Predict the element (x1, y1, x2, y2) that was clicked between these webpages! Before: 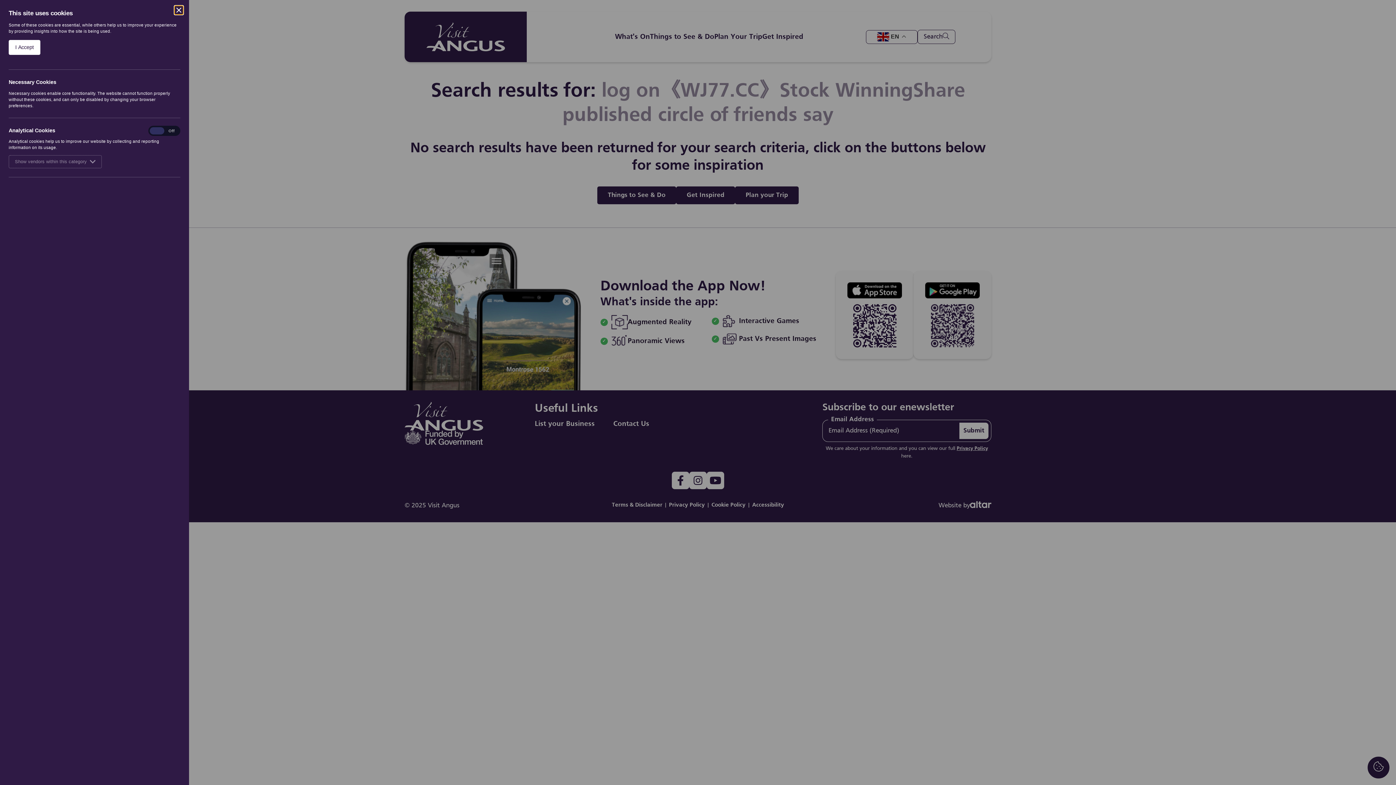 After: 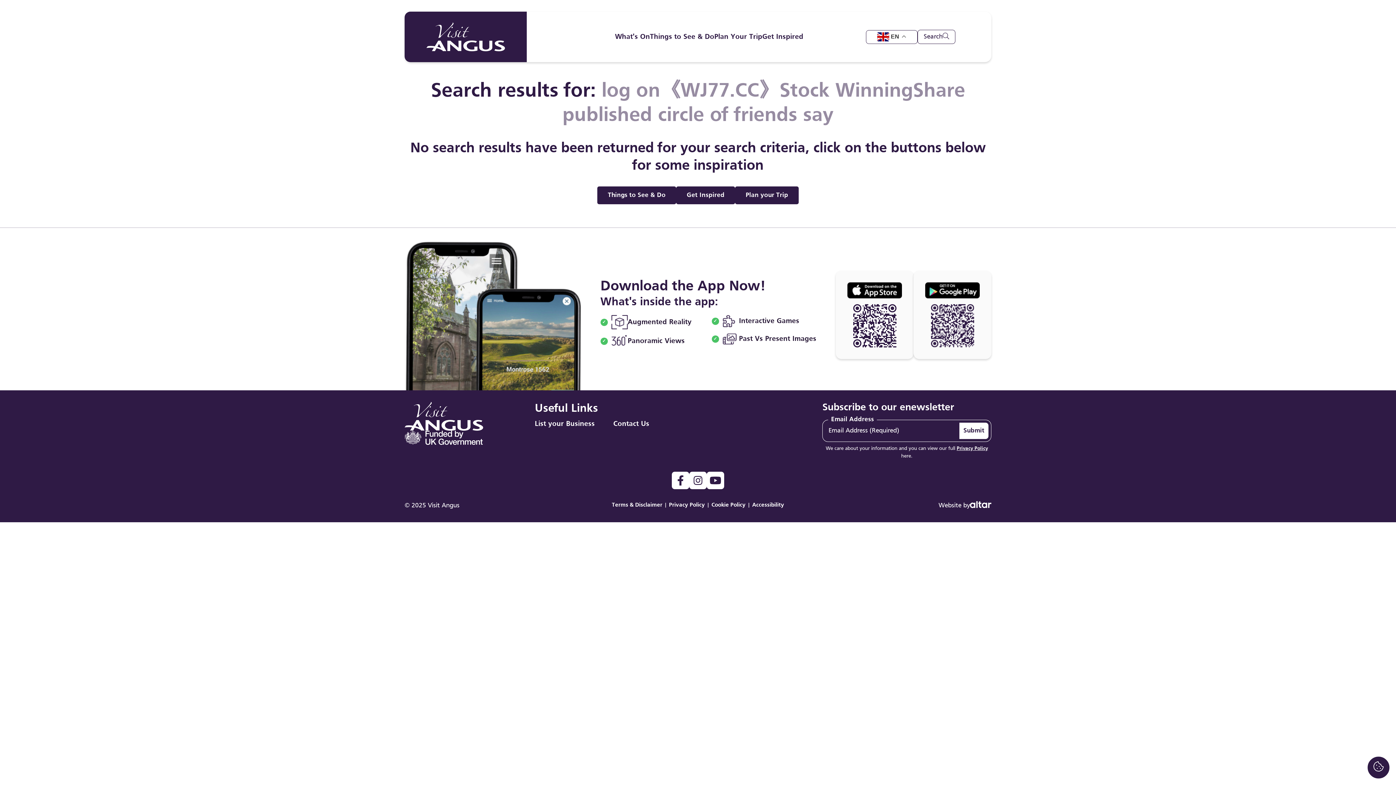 Action: bbox: (8, 40, 40, 54) label: I Accept